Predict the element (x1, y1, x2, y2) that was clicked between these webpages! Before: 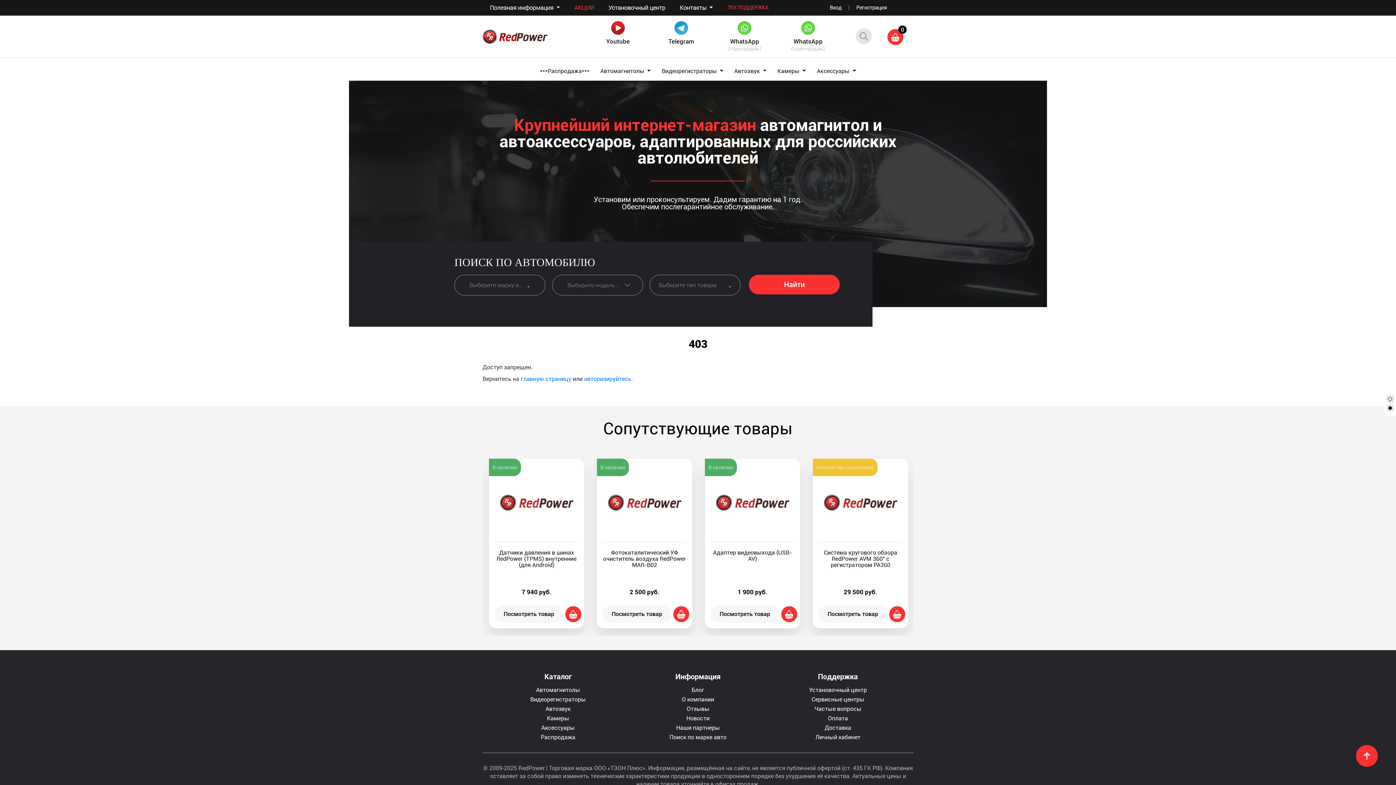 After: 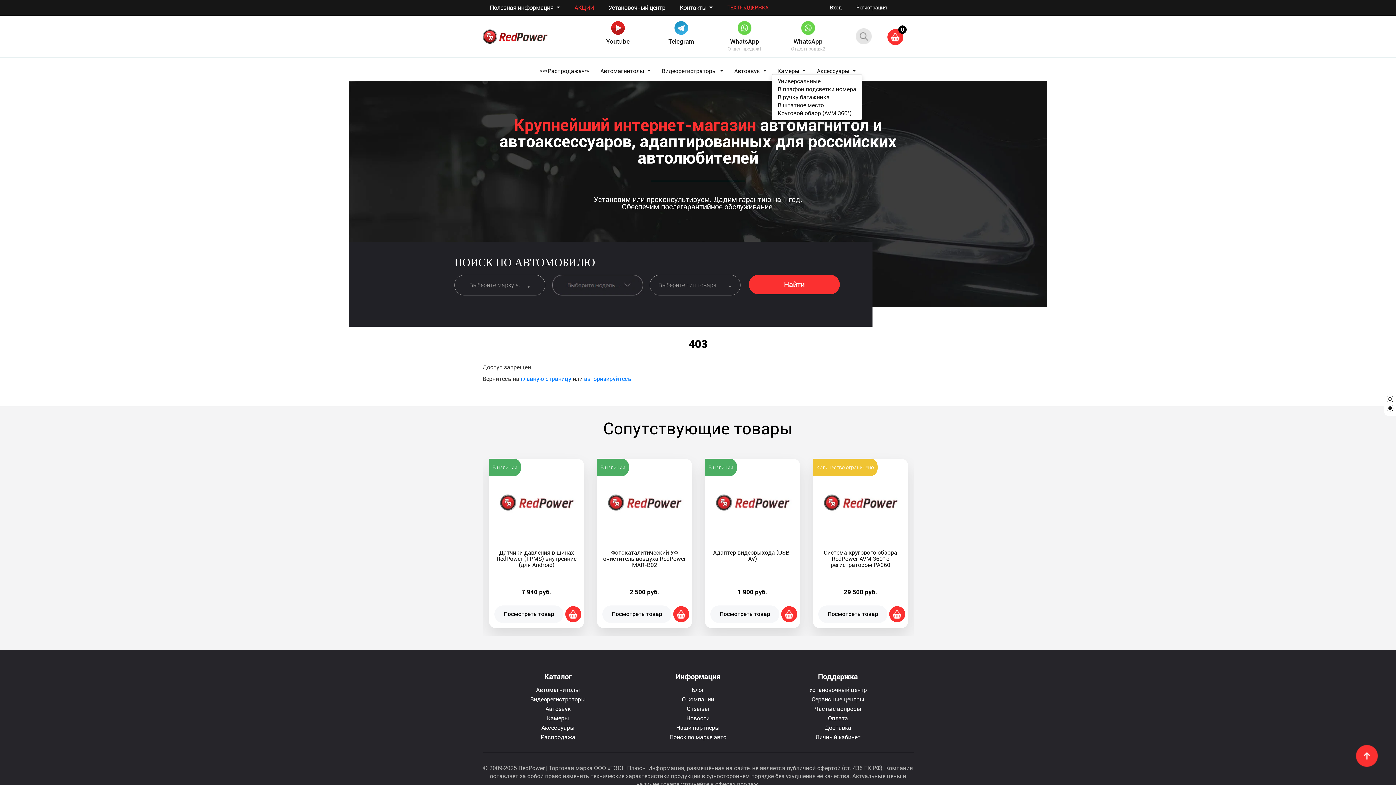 Action: label: Камеры  bbox: (772, 68, 811, 73)